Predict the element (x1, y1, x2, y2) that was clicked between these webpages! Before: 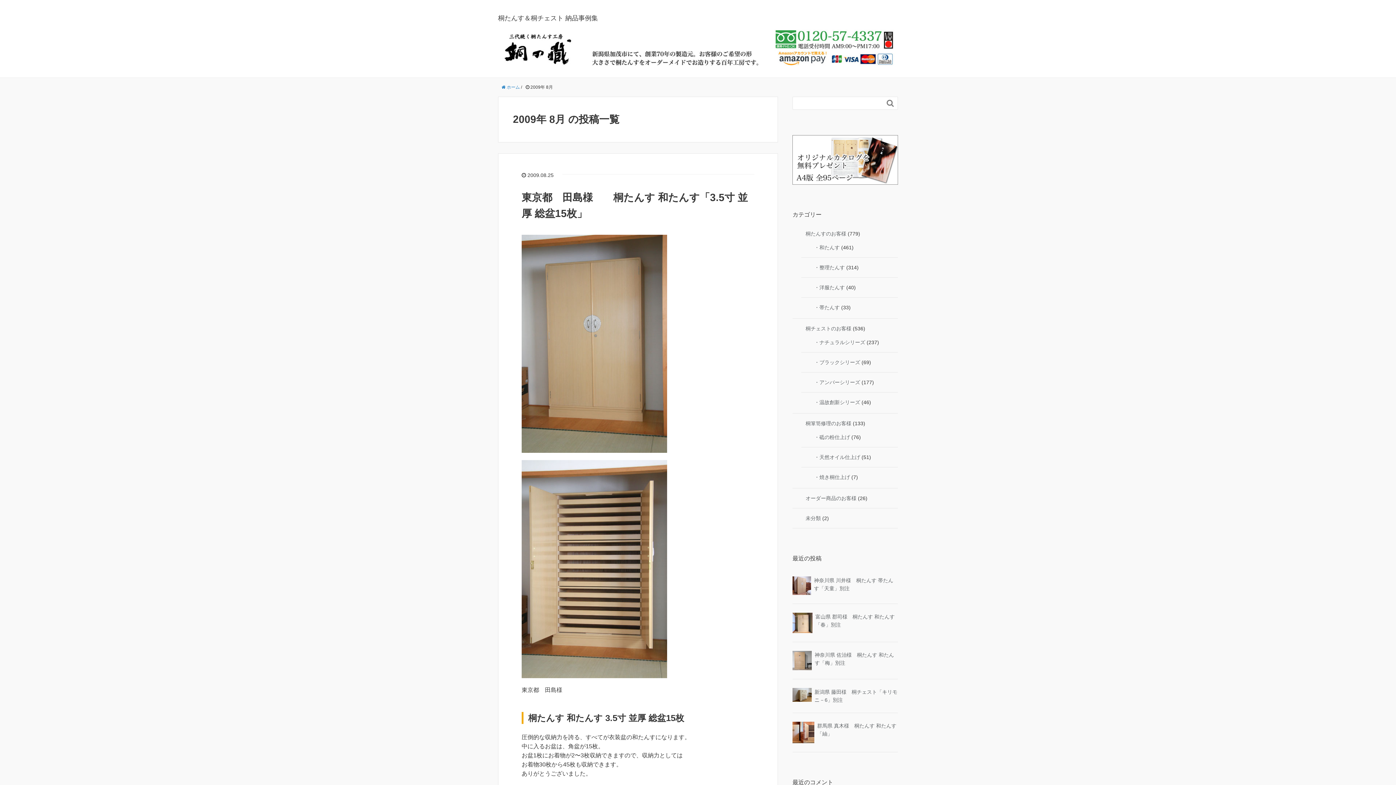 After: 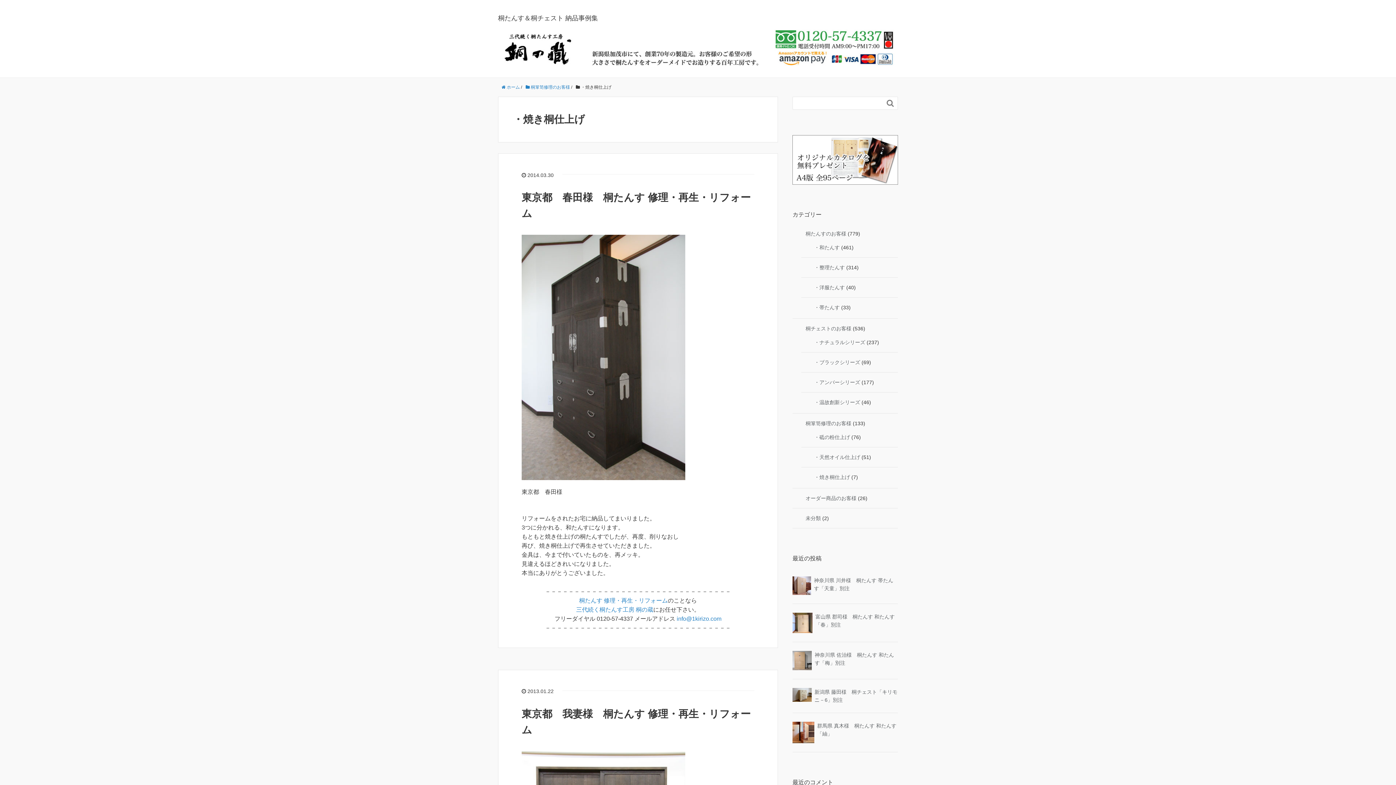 Action: bbox: (801, 473, 850, 481) label: ・焼き桐仕上げ